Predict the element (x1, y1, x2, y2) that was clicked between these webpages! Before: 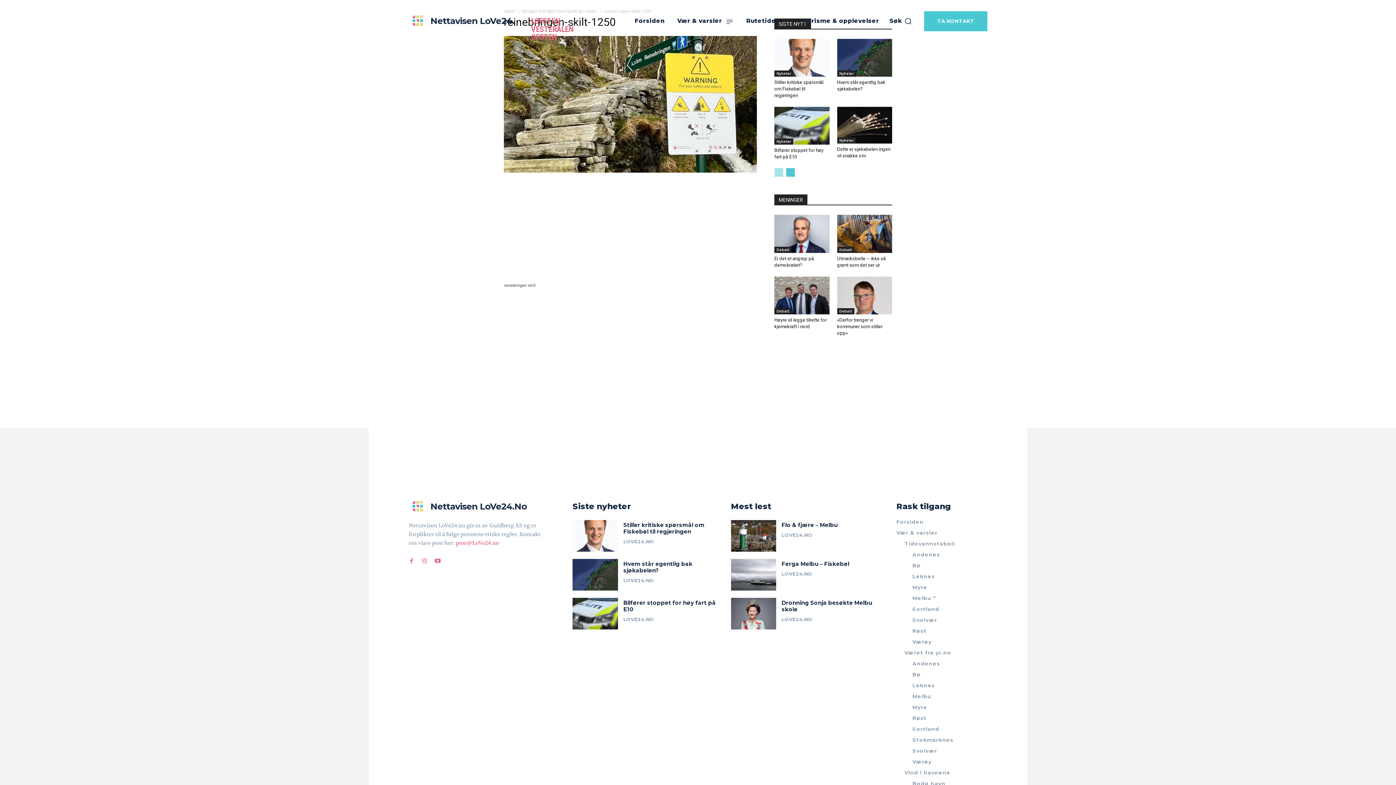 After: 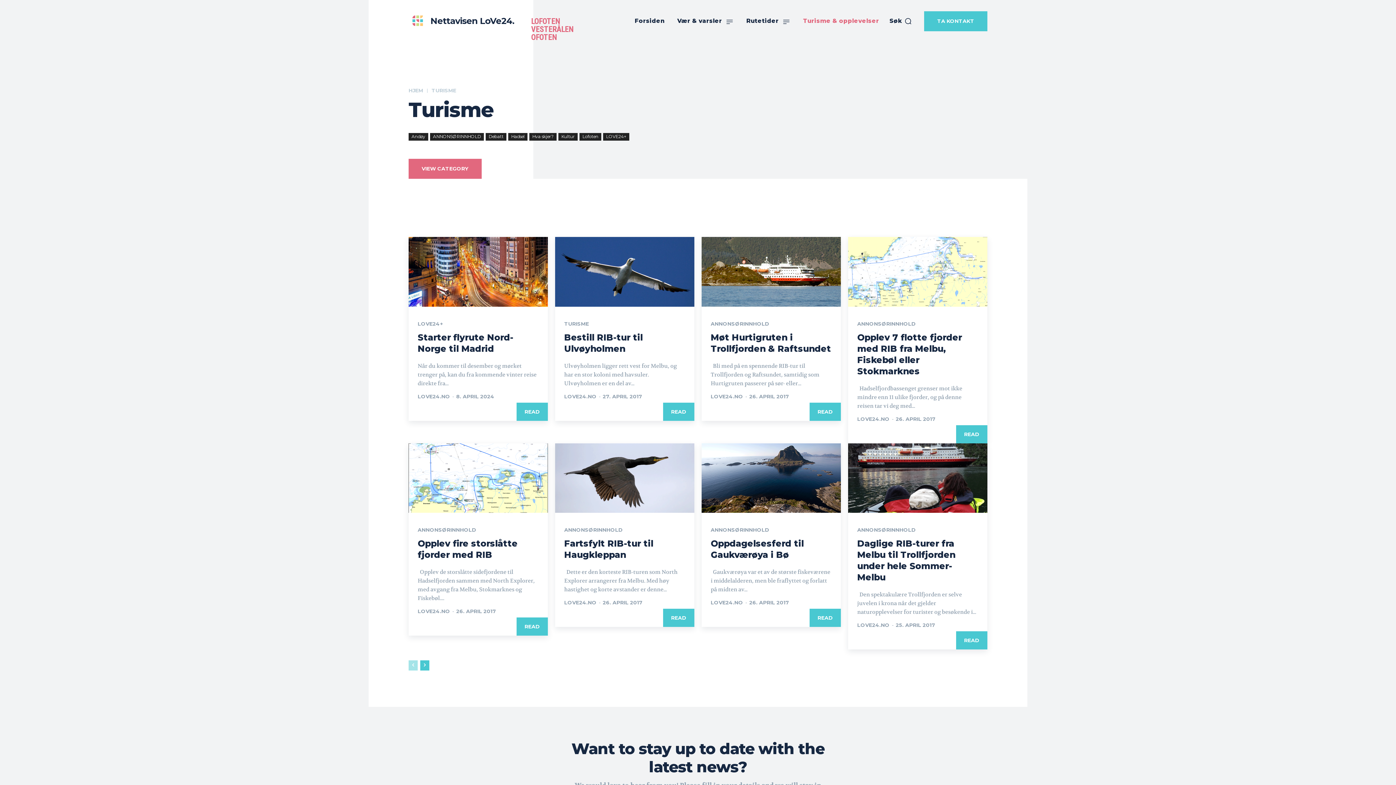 Action: bbox: (801, 10, 881, 31) label: Turisme & opplevelser